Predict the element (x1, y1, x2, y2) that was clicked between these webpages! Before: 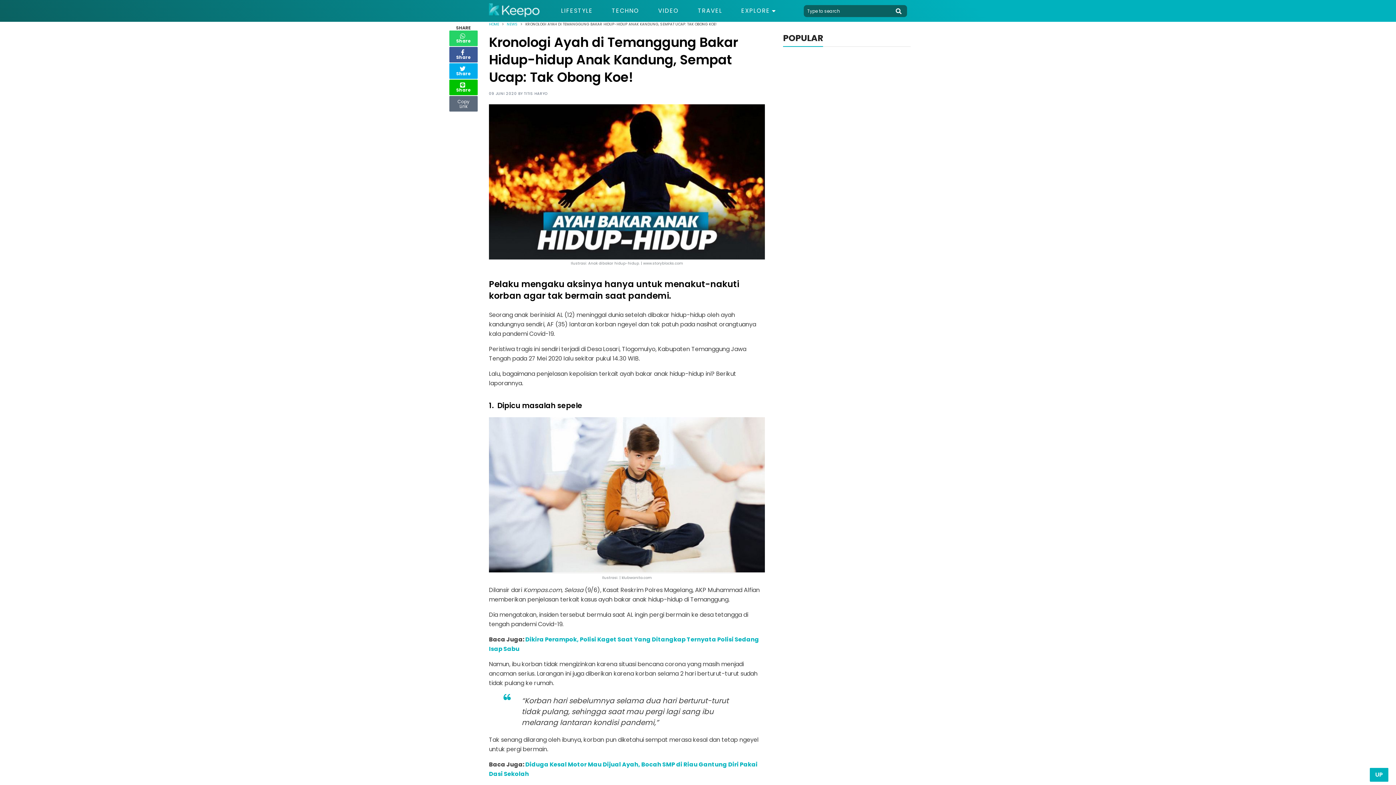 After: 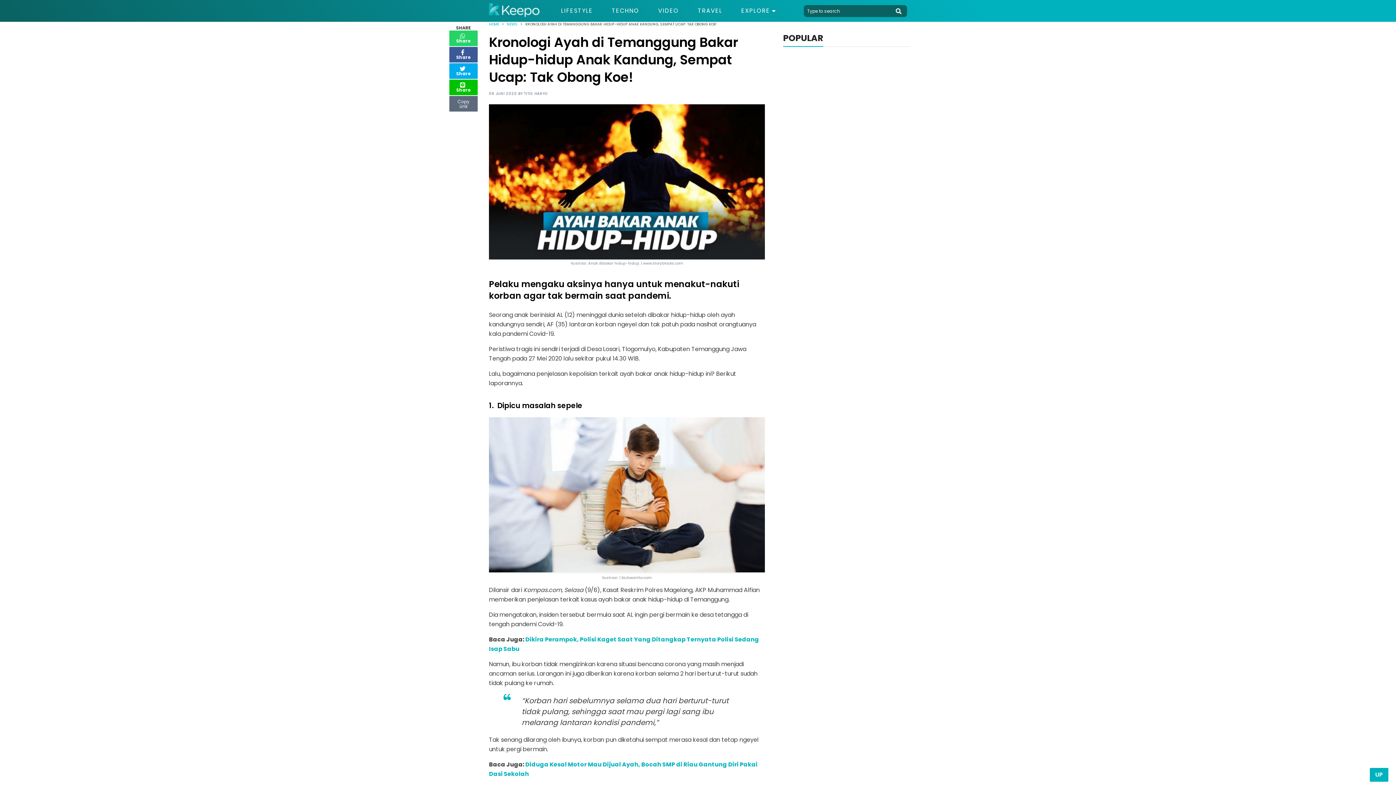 Action: bbox: (890, 4, 907, 16)